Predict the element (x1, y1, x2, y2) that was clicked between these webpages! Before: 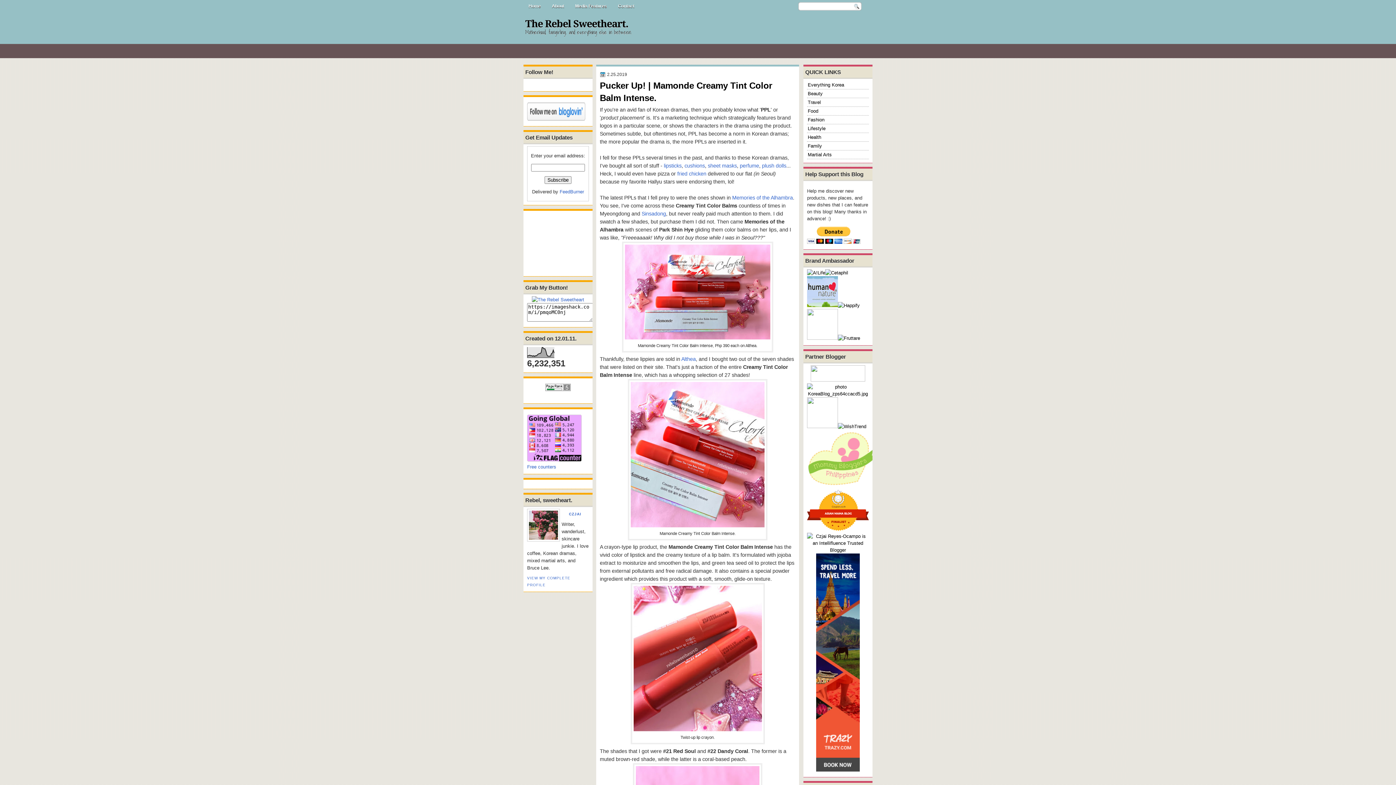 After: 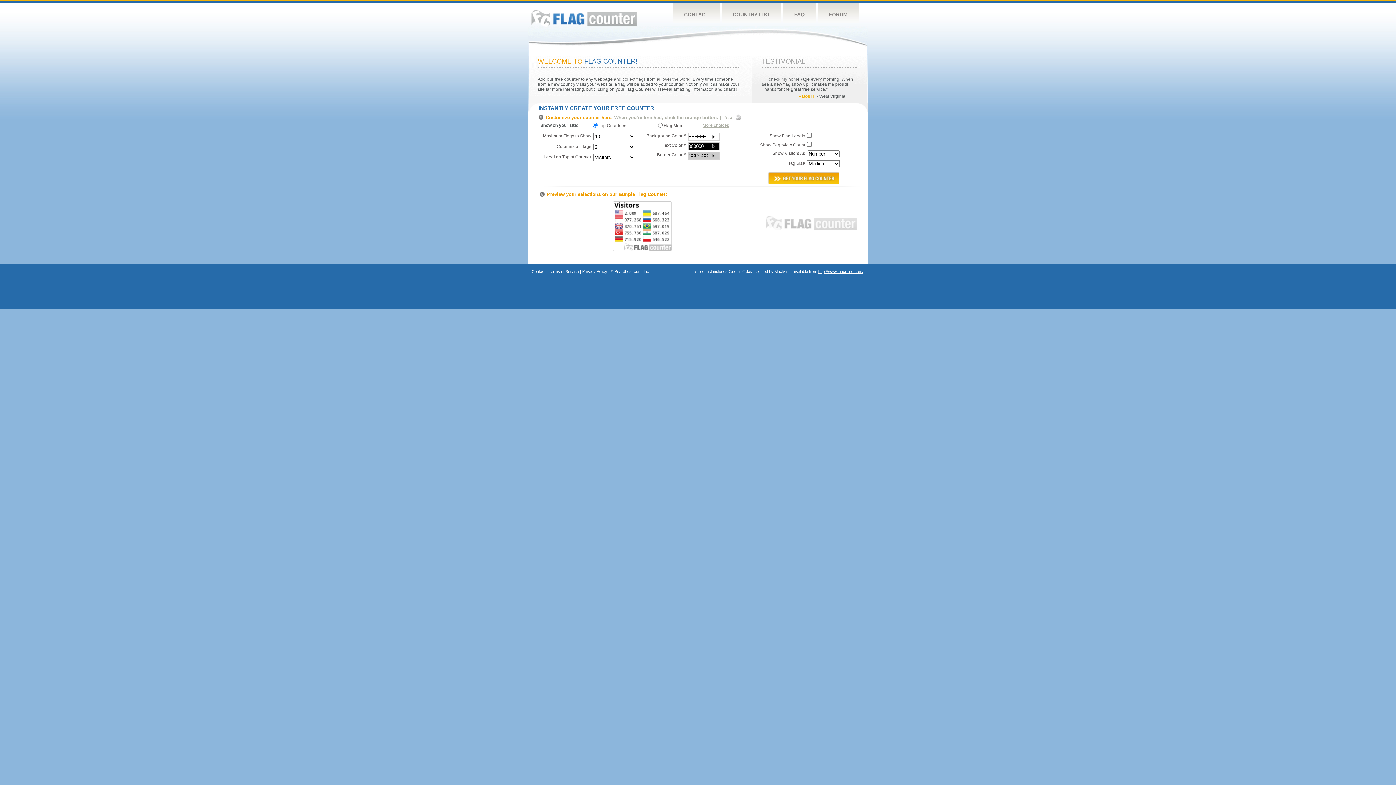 Action: label: Free counters bbox: (527, 464, 556, 469)